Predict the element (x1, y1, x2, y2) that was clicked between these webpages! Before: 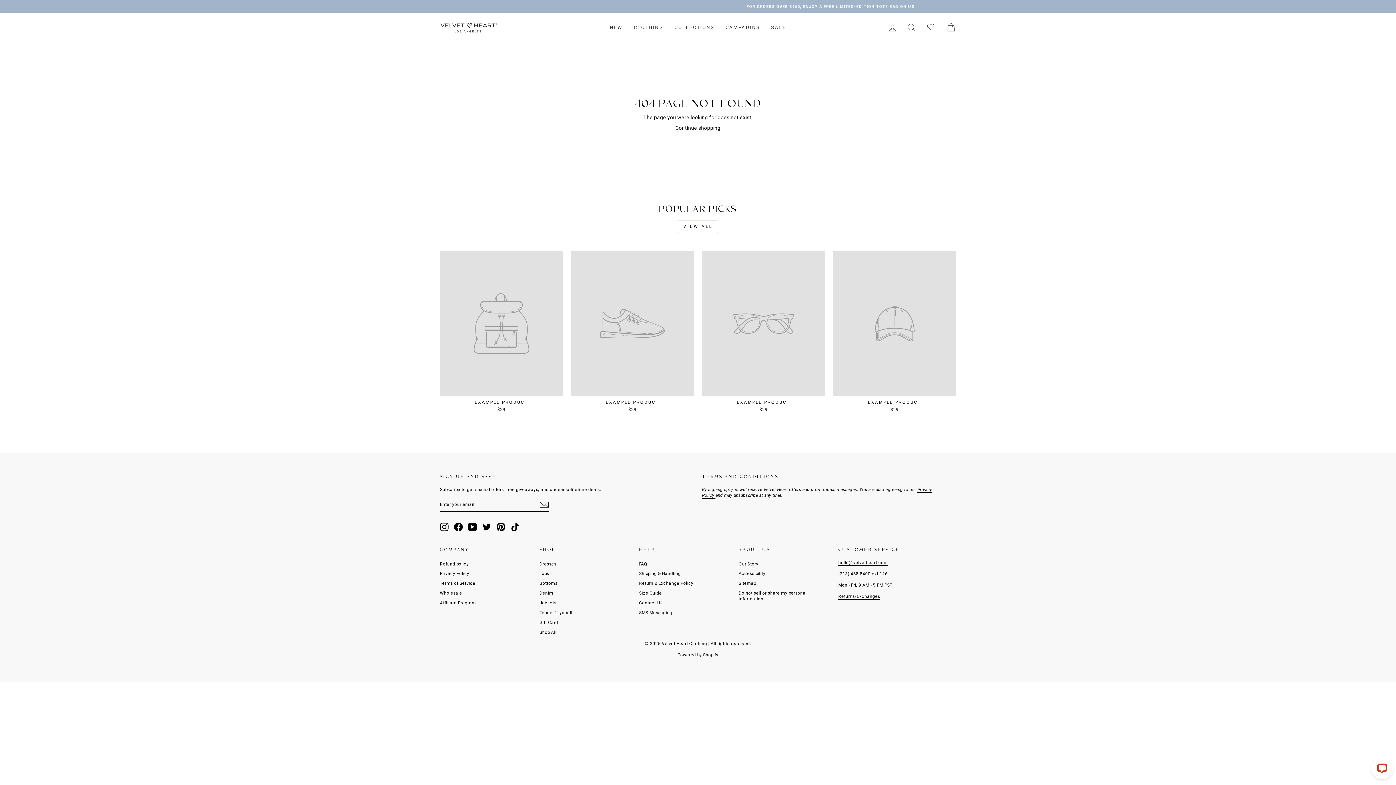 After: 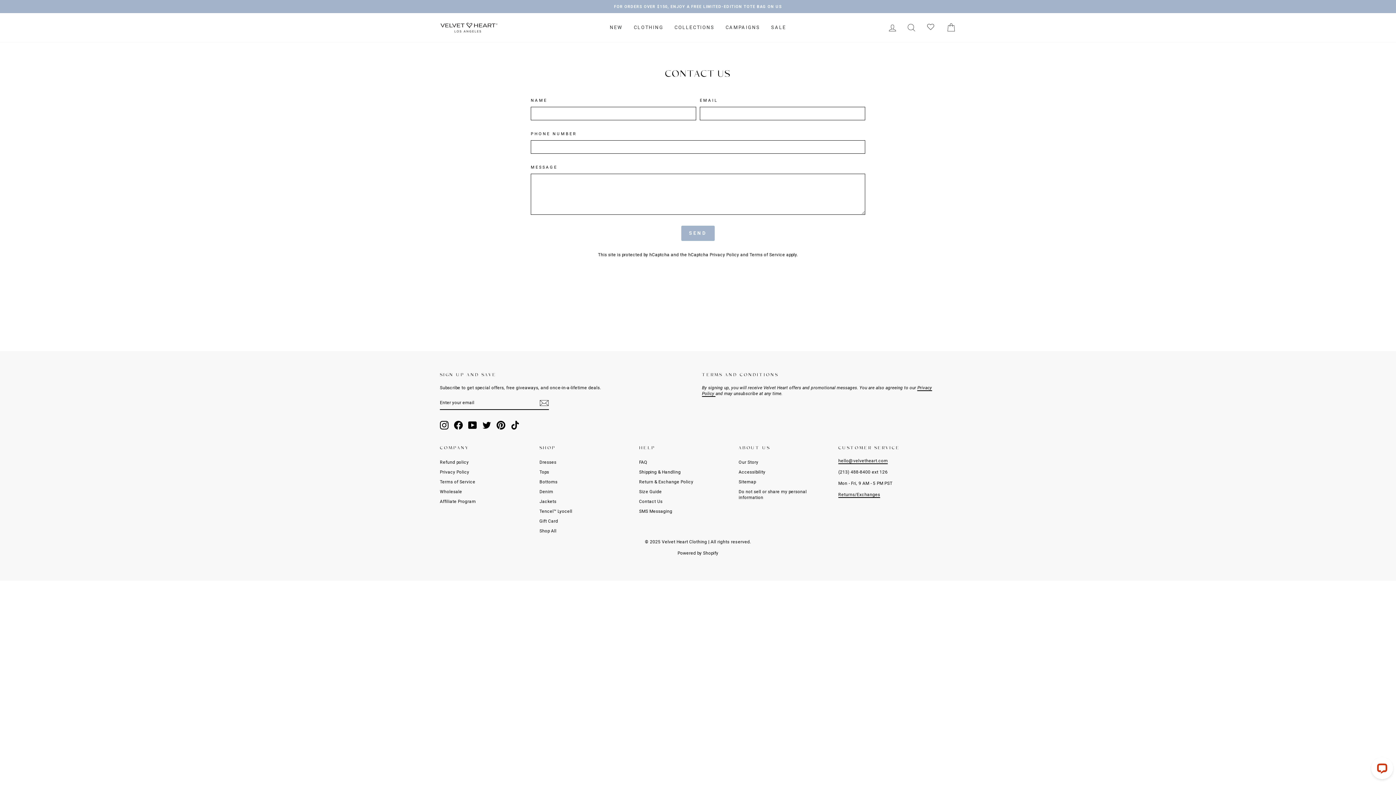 Action: bbox: (639, 599, 662, 607) label: Contact Us